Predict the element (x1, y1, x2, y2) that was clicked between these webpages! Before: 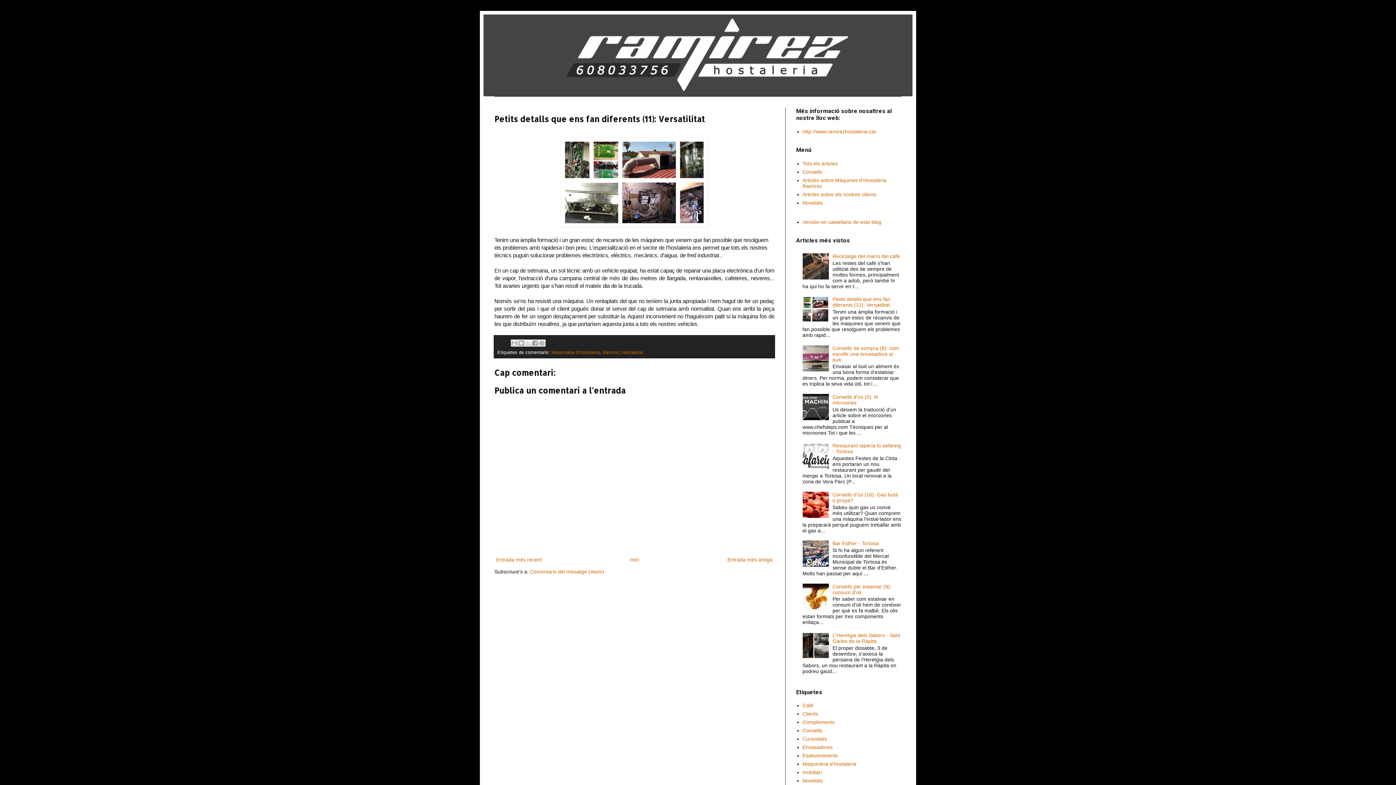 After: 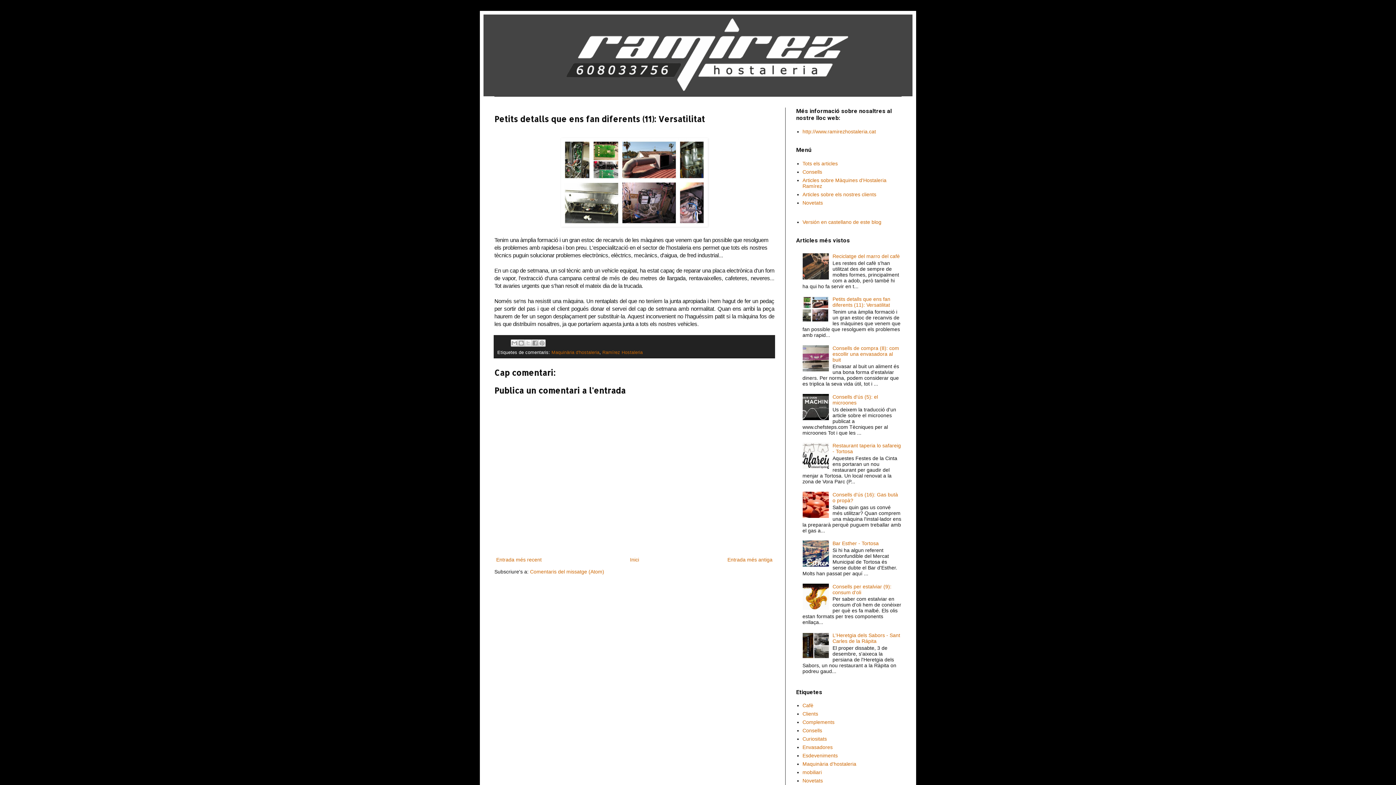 Action: bbox: (802, 317, 830, 323)